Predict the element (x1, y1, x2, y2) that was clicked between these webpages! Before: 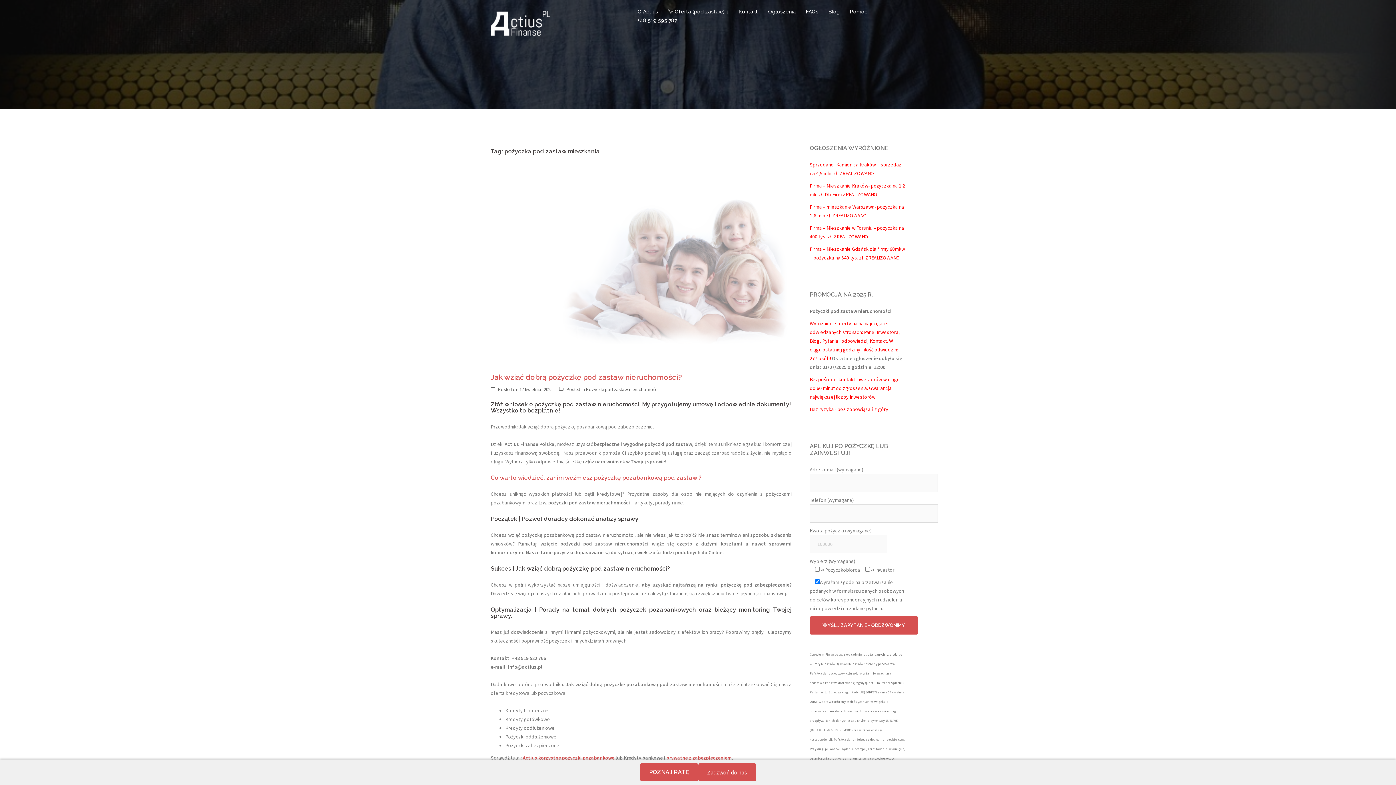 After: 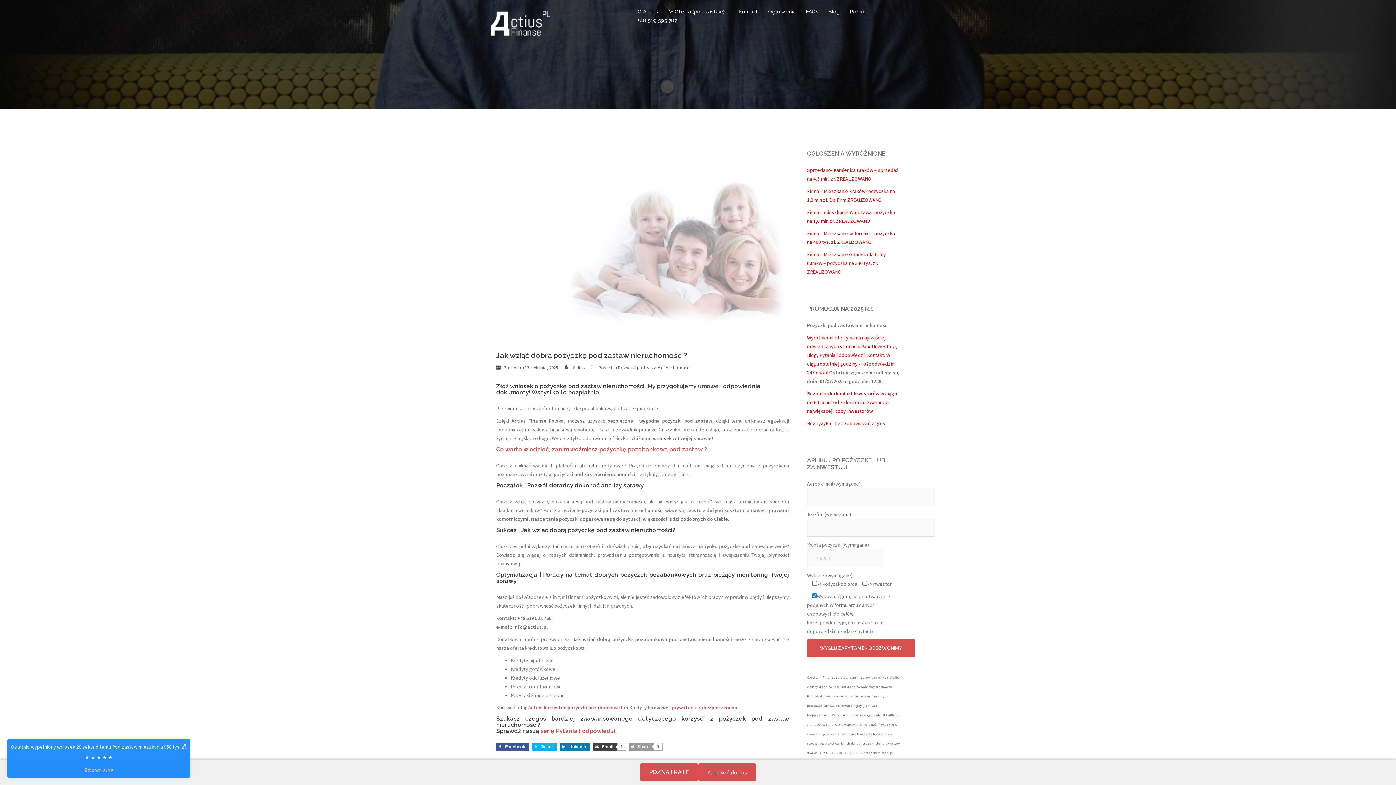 Action: bbox: (519, 386, 552, 392) label: 17 kwietnia, 2025